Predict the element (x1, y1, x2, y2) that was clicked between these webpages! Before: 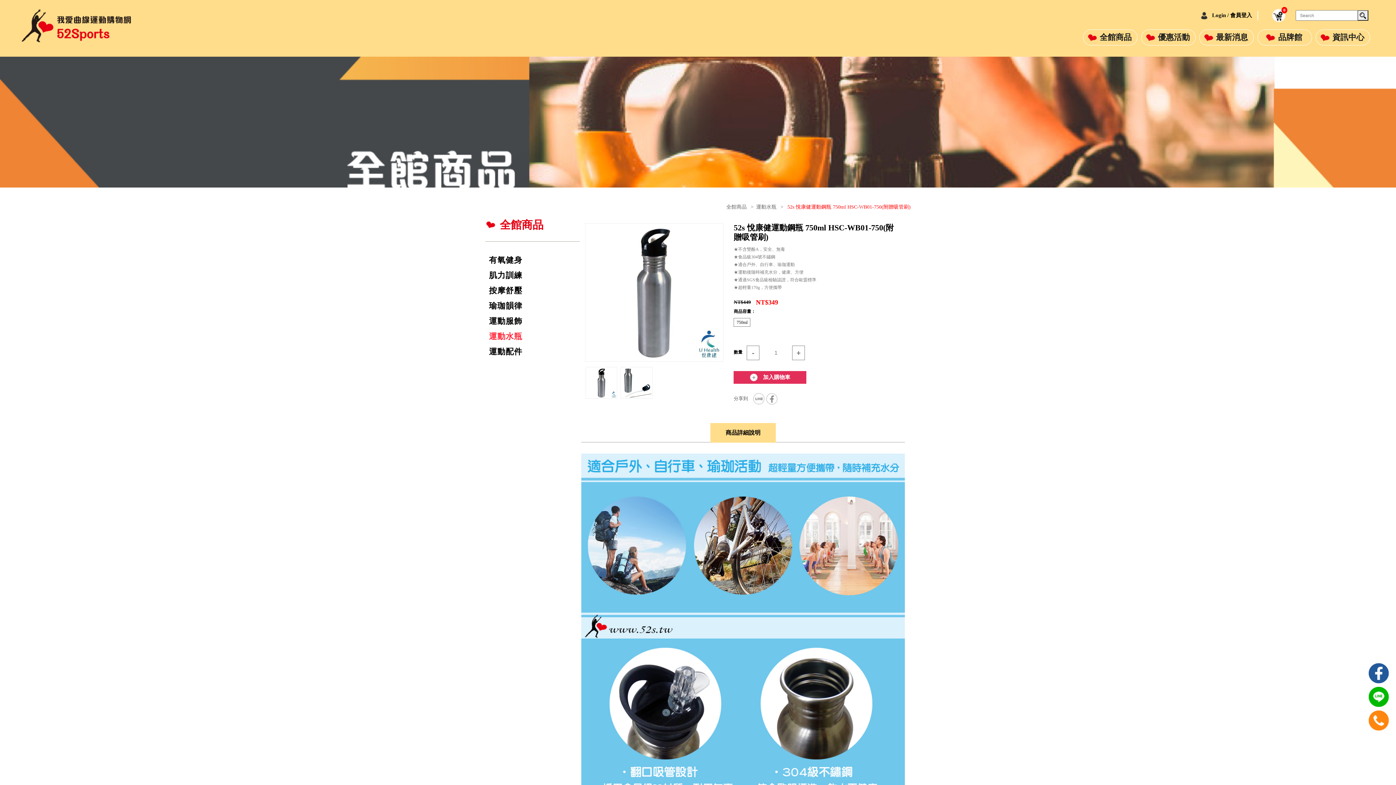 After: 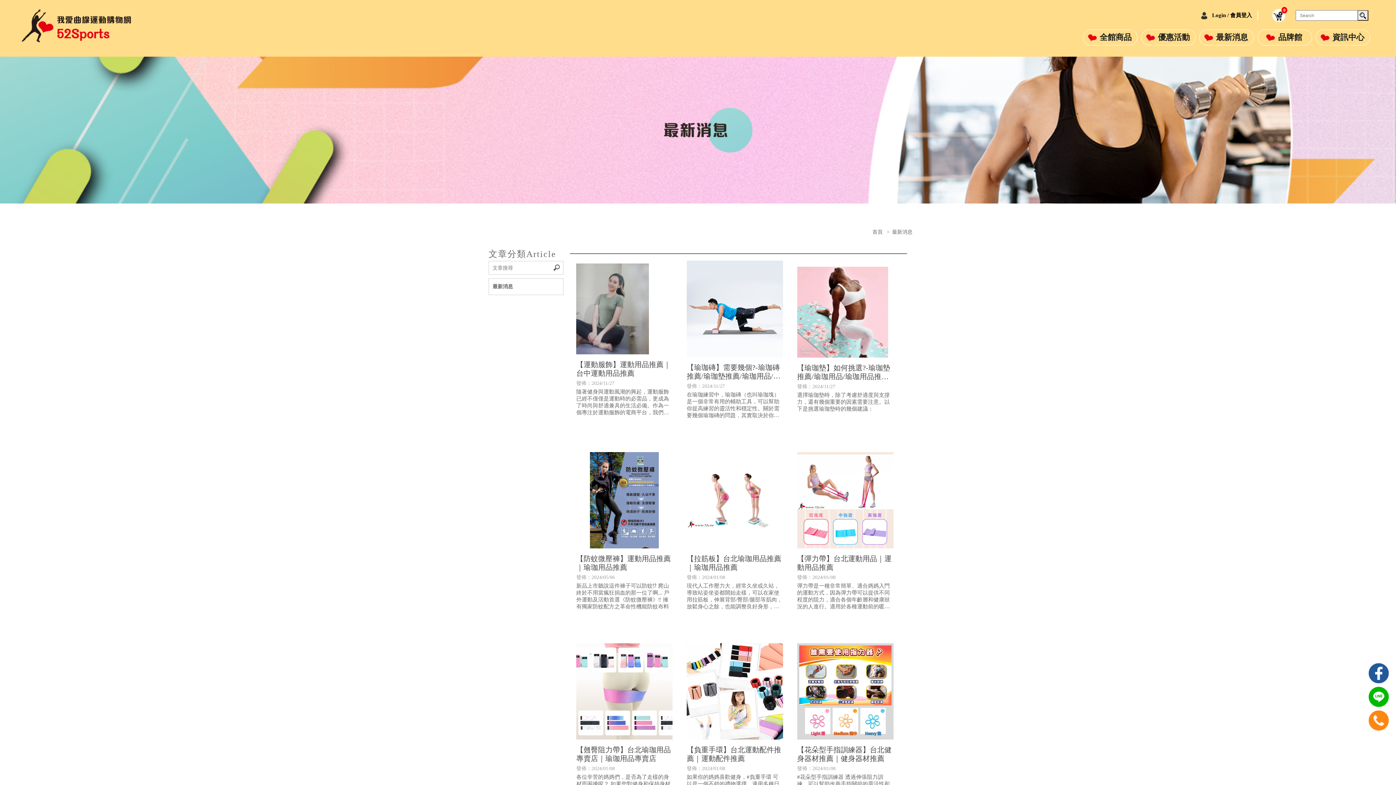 Action: label: 最新消息 bbox: (1199, 29, 1254, 45)